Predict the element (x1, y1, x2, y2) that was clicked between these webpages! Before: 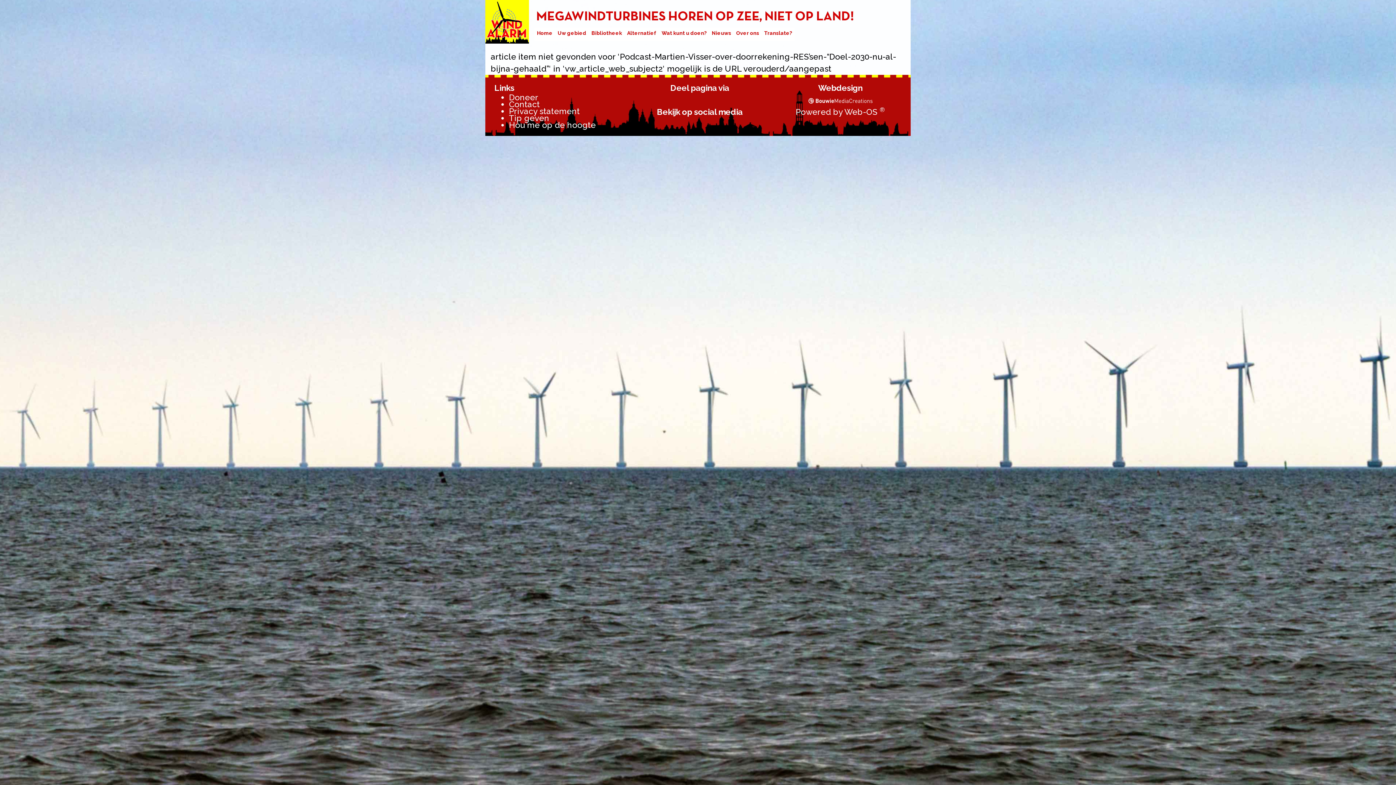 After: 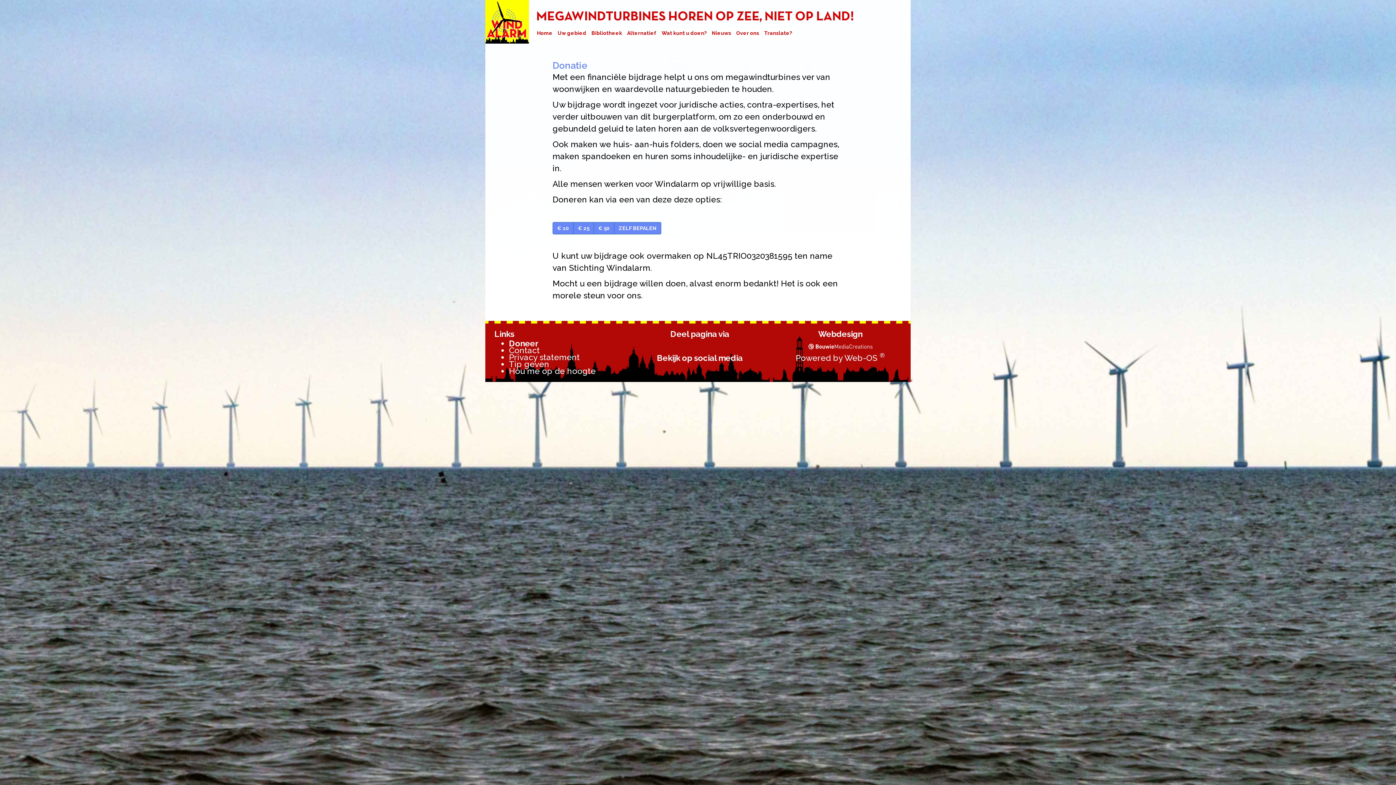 Action: bbox: (509, 92, 538, 102) label: Doneer